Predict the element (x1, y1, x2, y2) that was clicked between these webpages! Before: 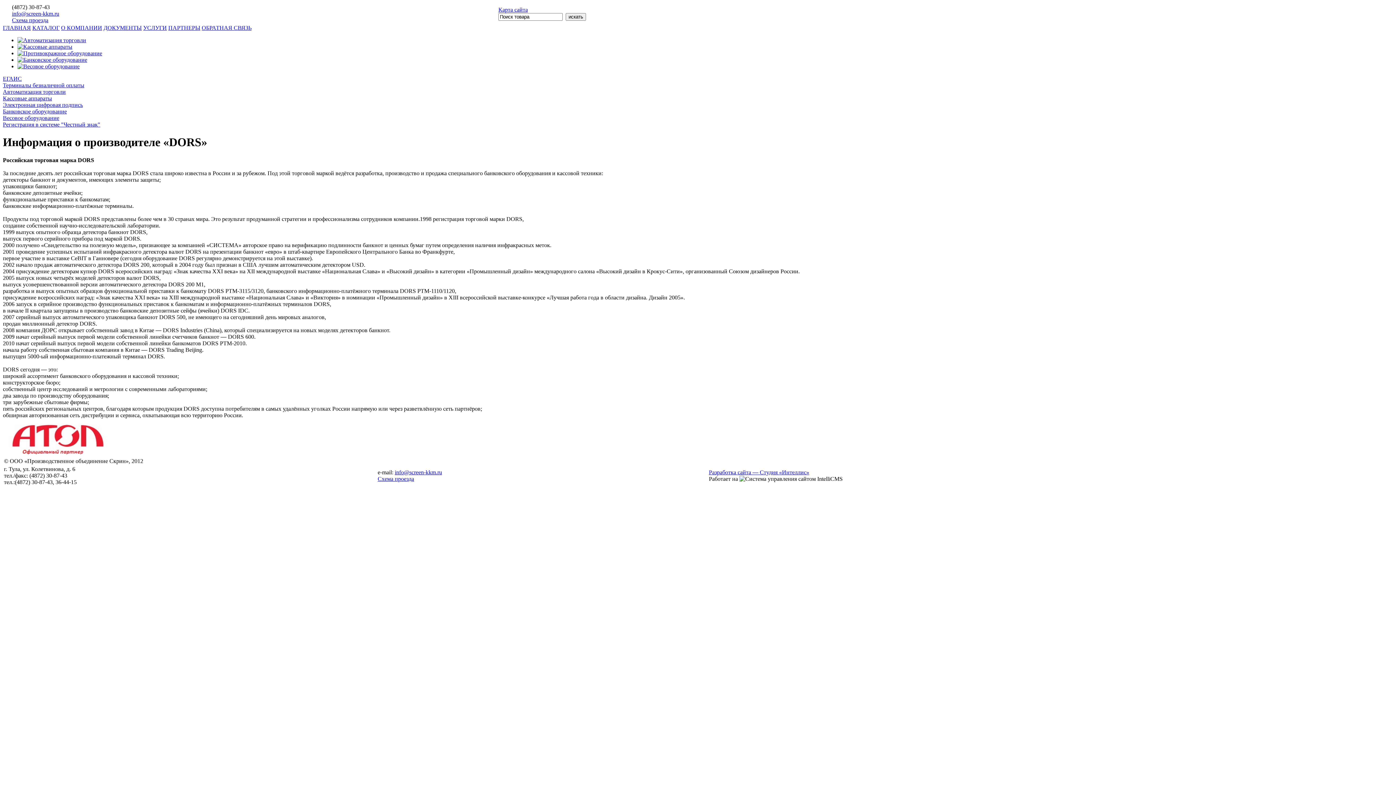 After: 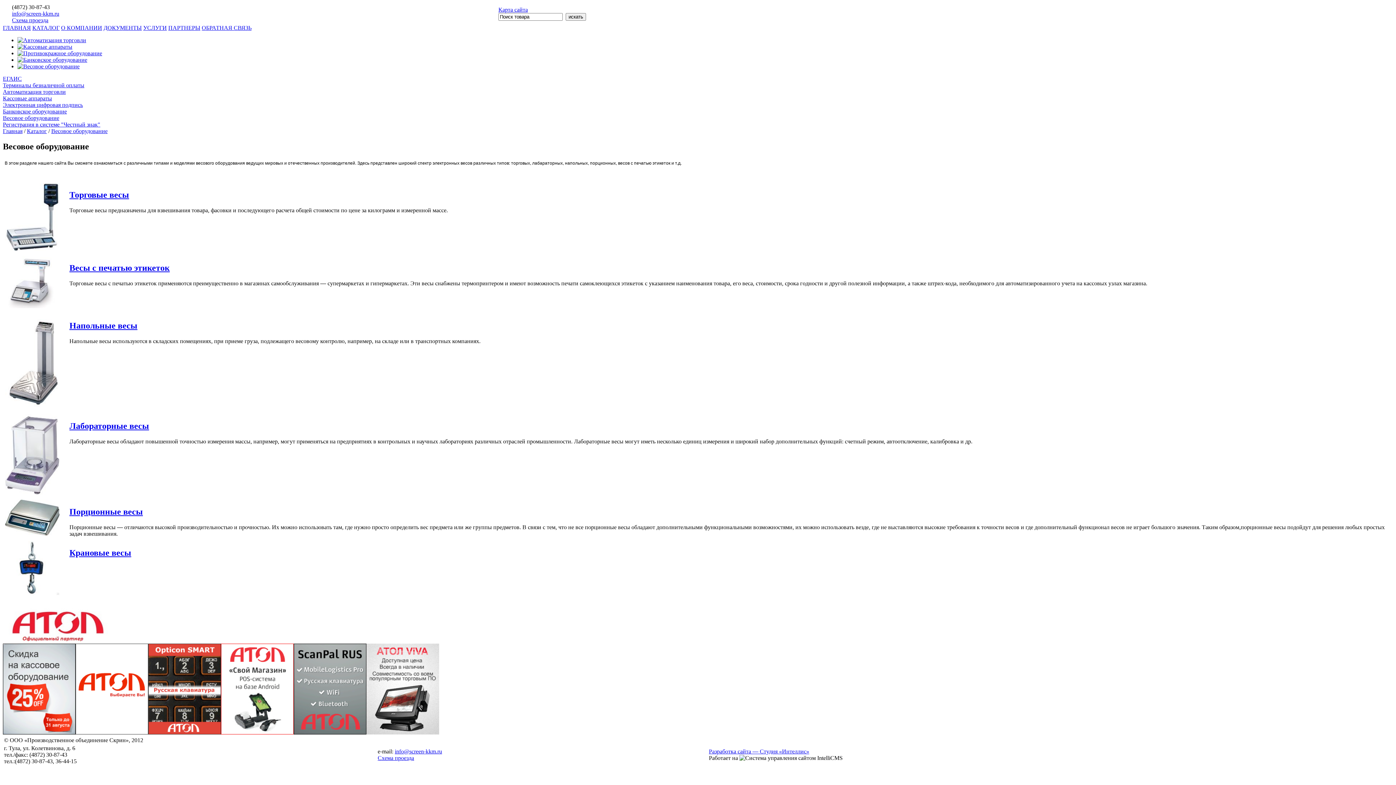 Action: bbox: (2, 114, 59, 121) label: Весовое оборудование